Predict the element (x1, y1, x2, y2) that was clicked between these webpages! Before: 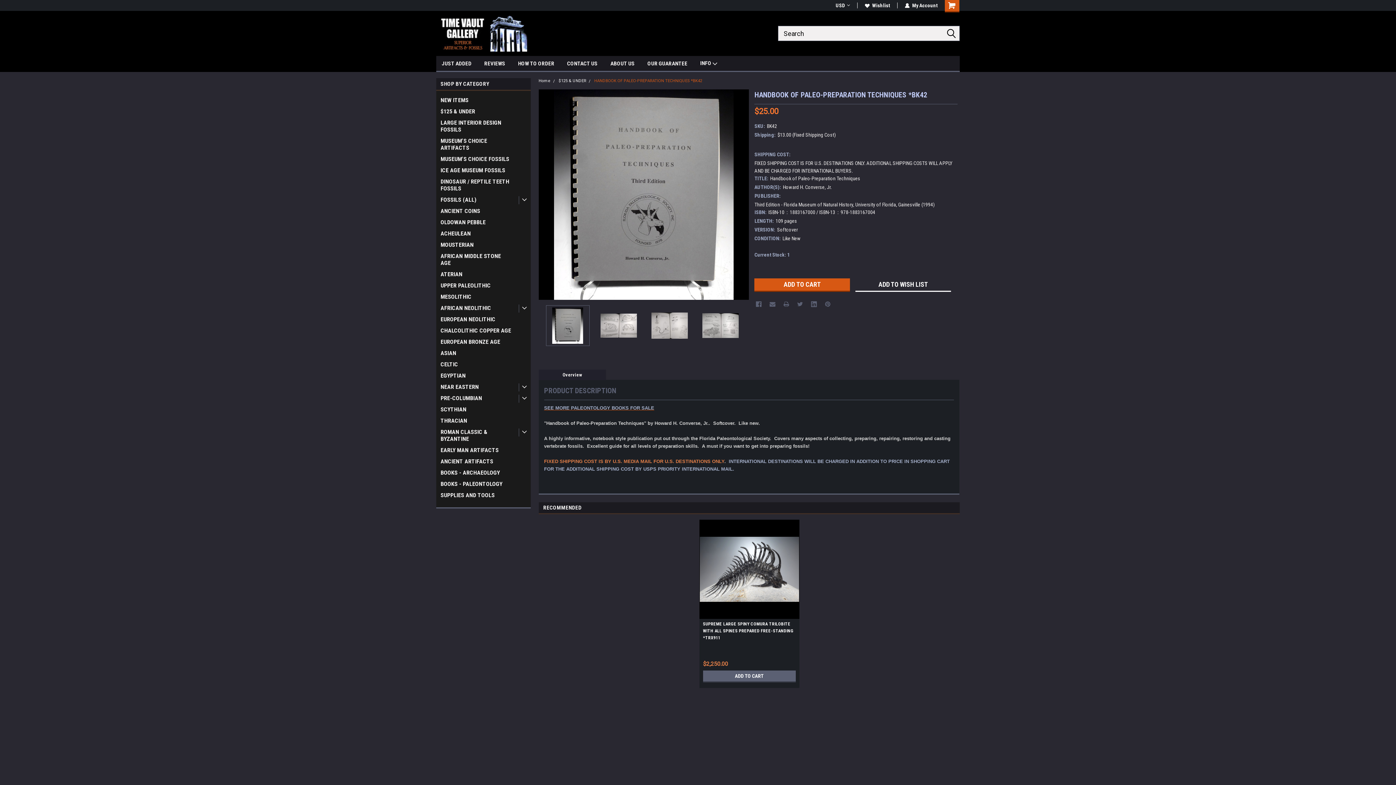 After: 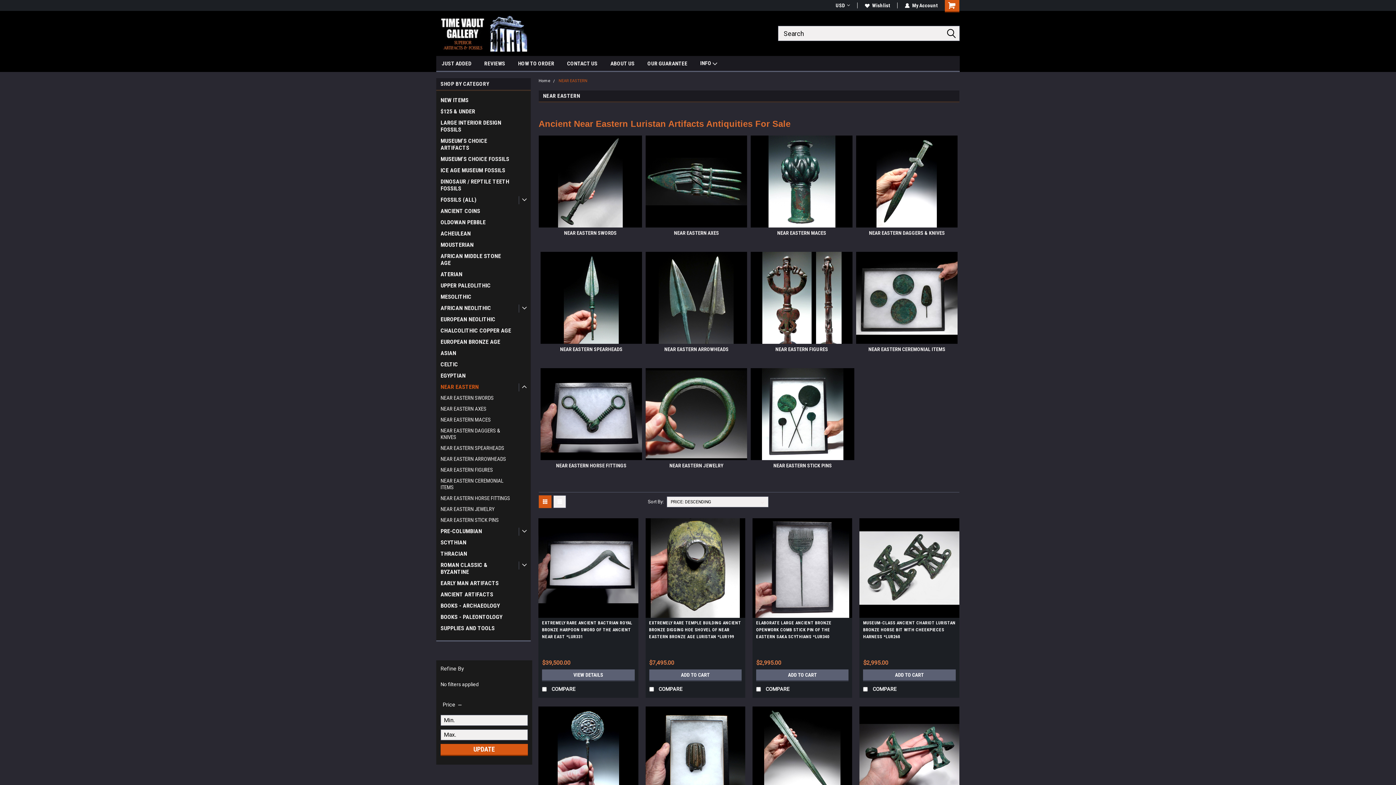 Action: bbox: (436, 381, 515, 392) label: NEAR EASTERN